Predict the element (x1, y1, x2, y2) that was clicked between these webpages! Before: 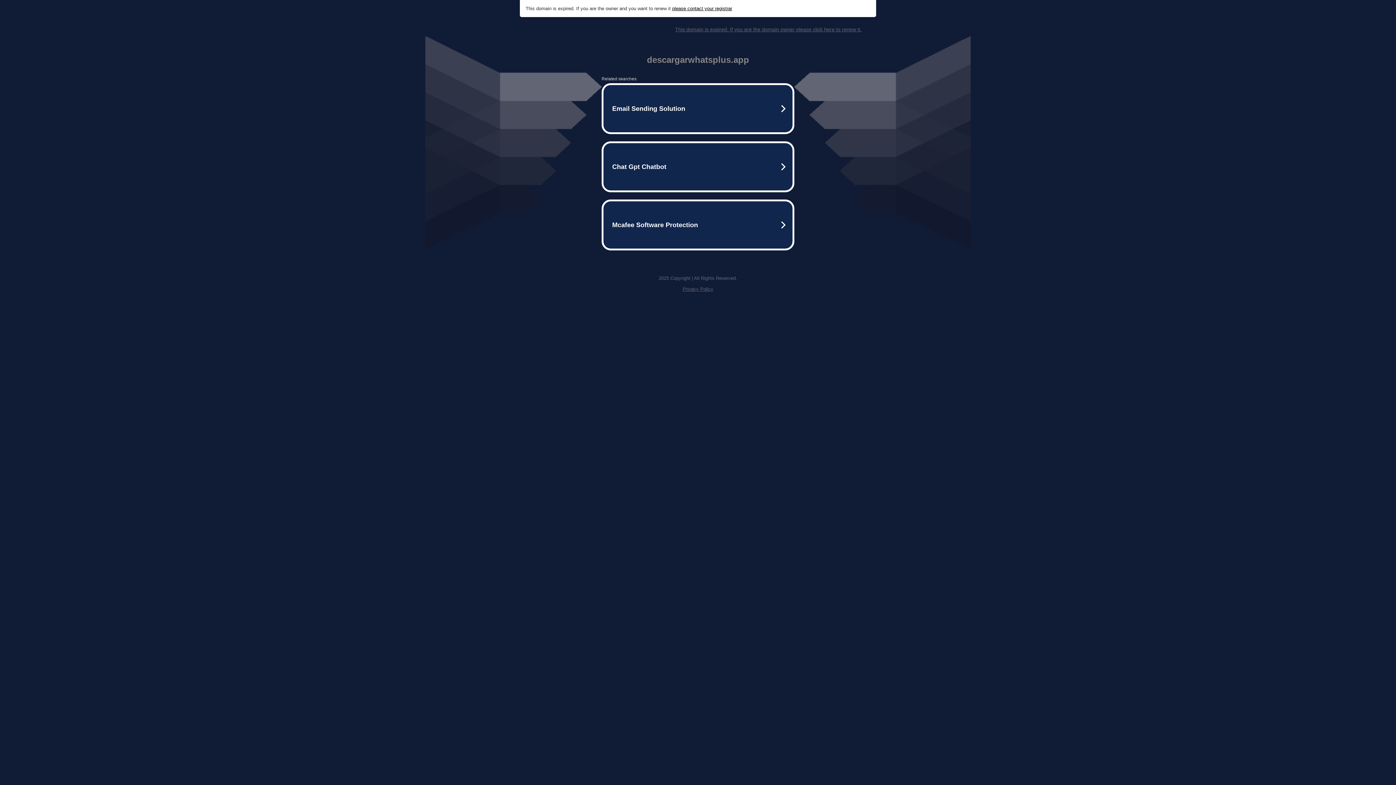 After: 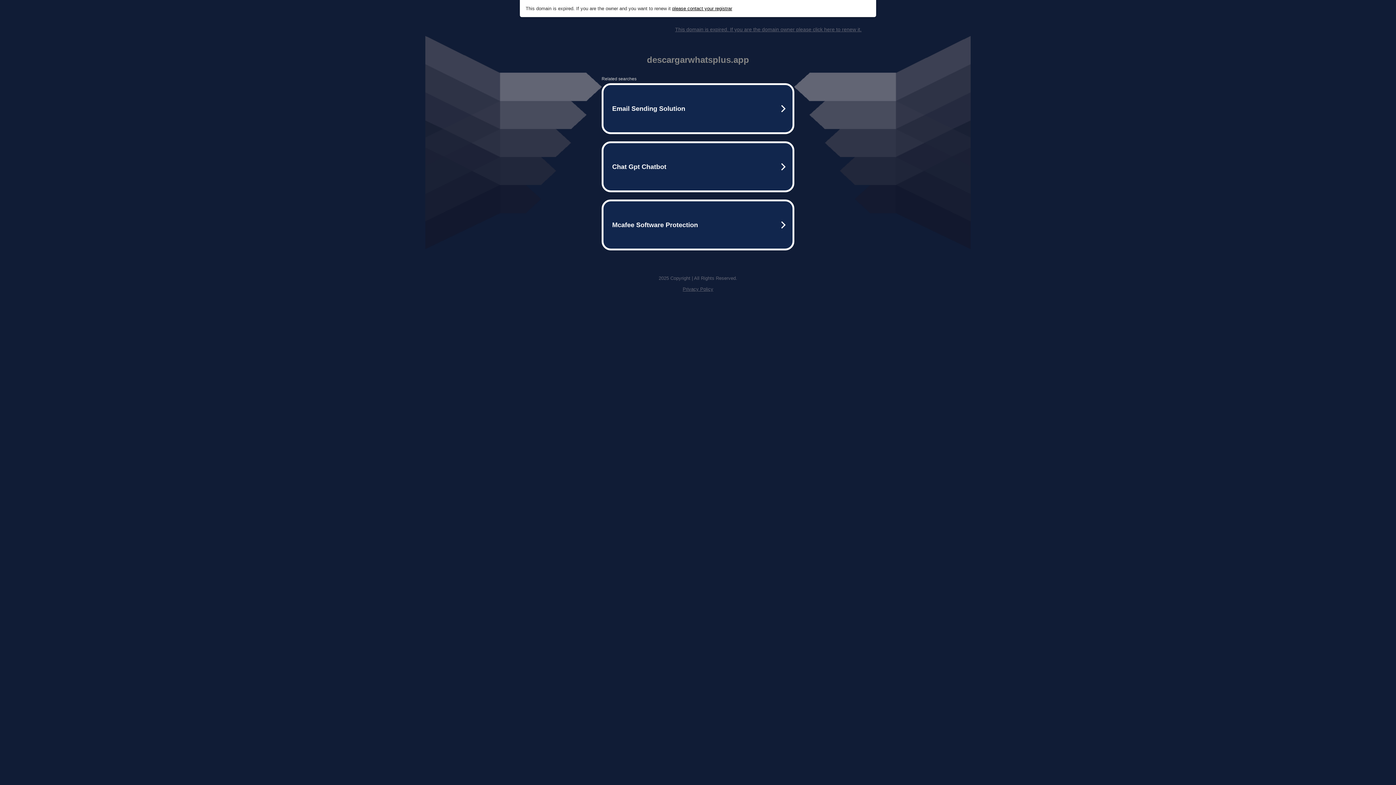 Action: bbox: (682, 286, 713, 292) label: Privacy Policy